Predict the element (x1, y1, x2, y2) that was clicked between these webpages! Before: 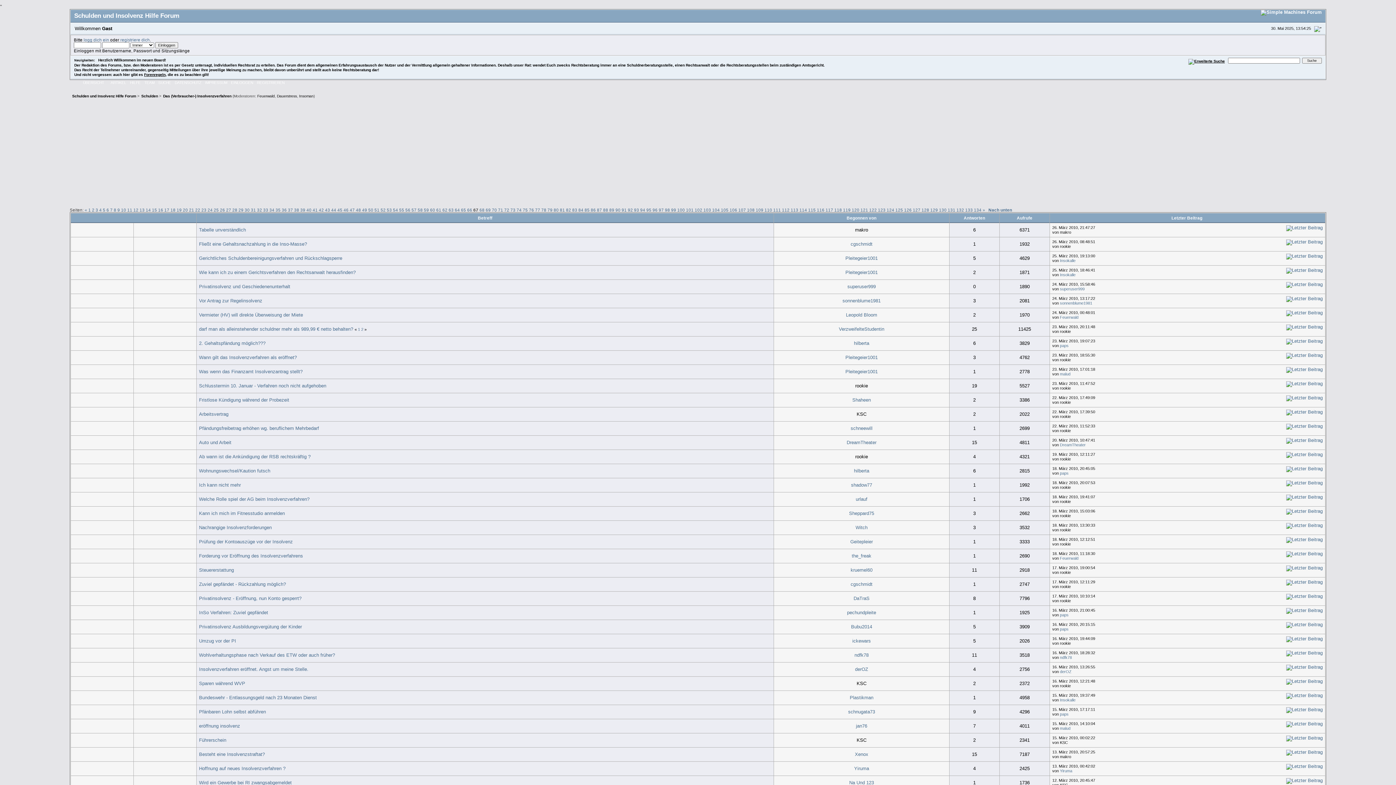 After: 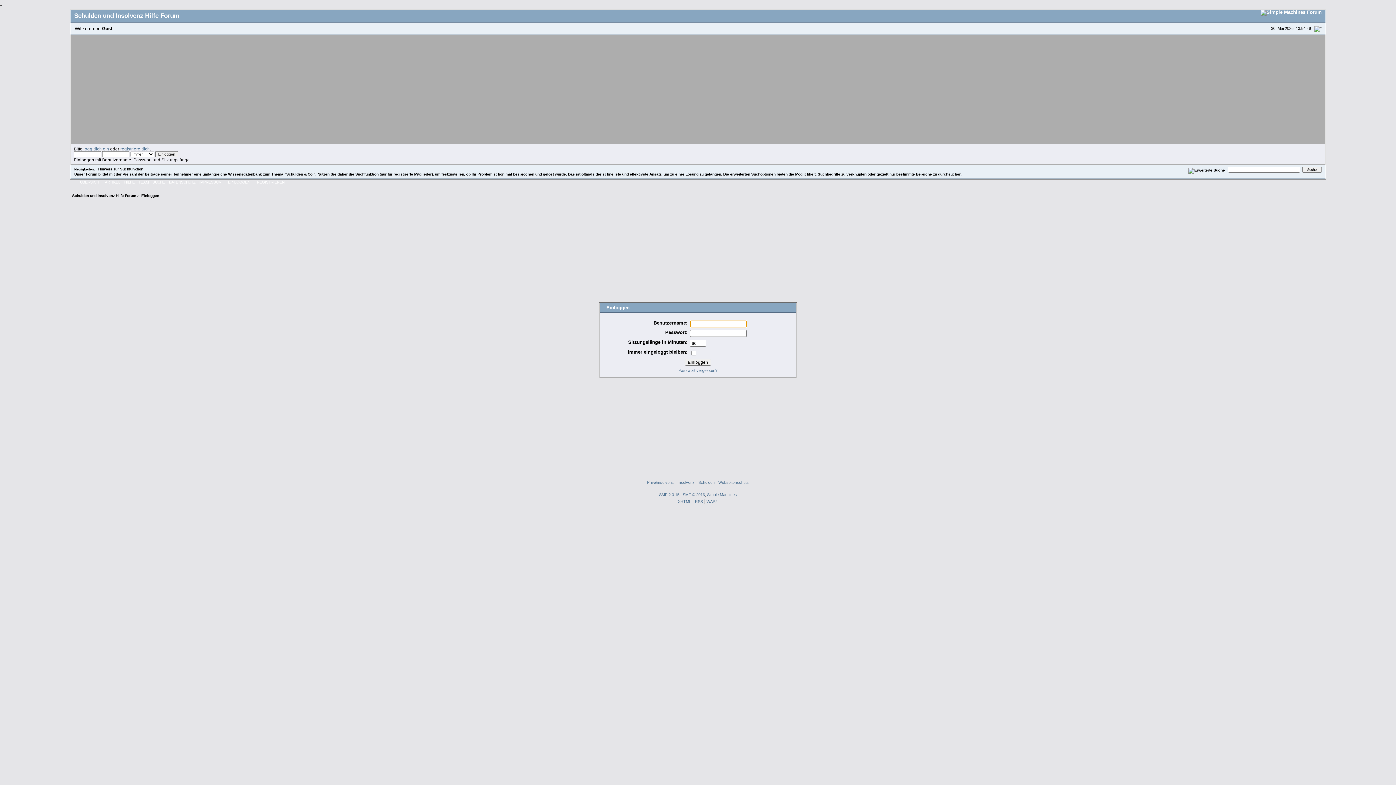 Action: bbox: (83, 37, 109, 42) label: logg dich ein